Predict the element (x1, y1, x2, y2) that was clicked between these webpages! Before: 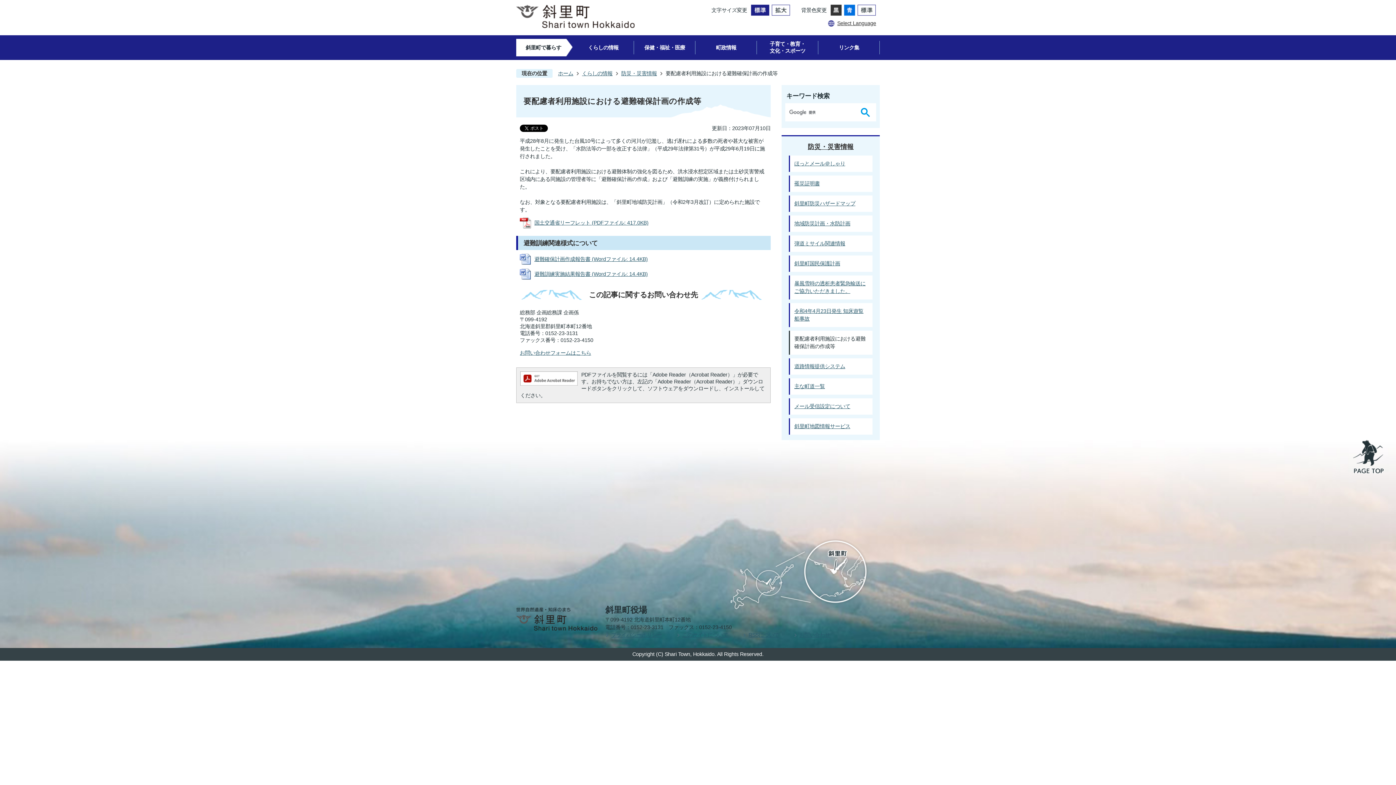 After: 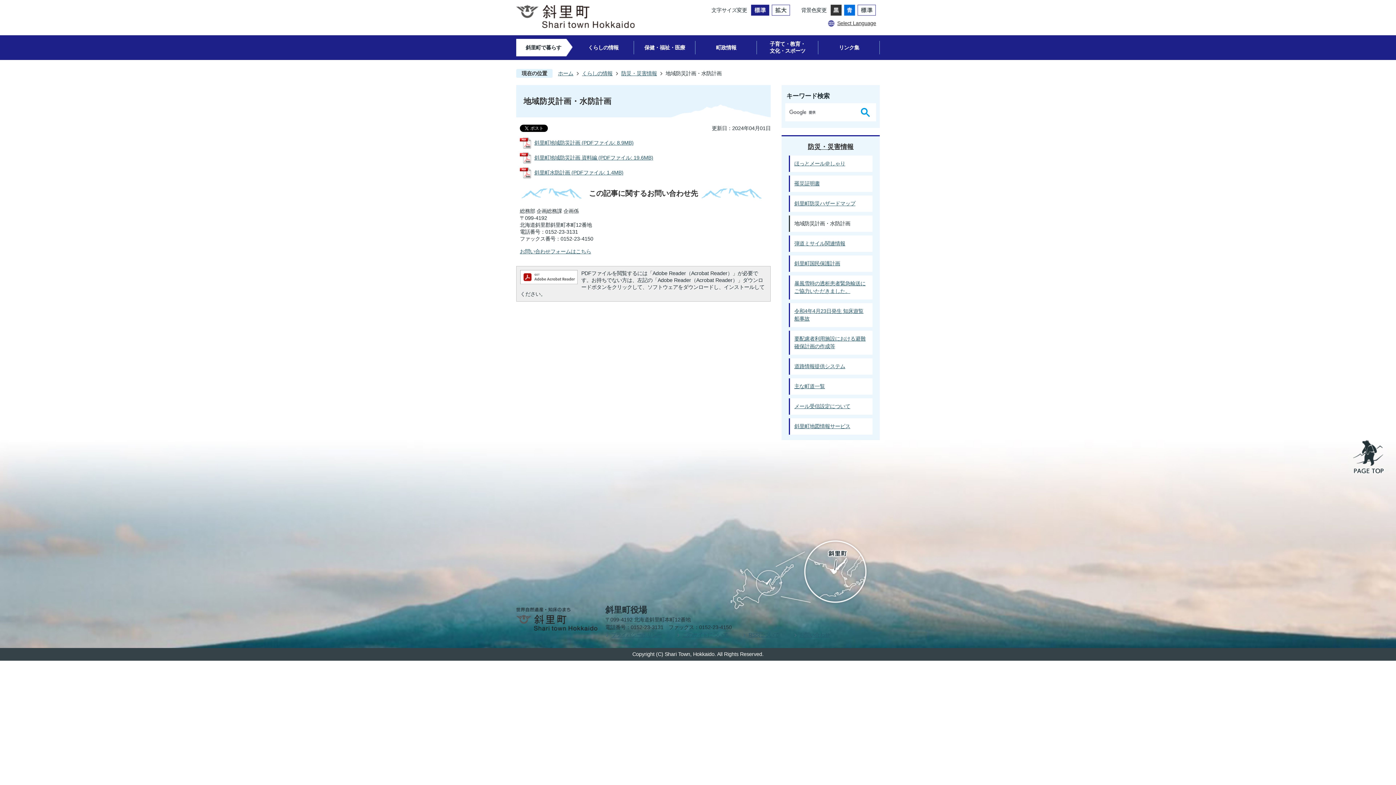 Action: label: 地域防災計画・水防計画 bbox: (789, 215, 872, 232)